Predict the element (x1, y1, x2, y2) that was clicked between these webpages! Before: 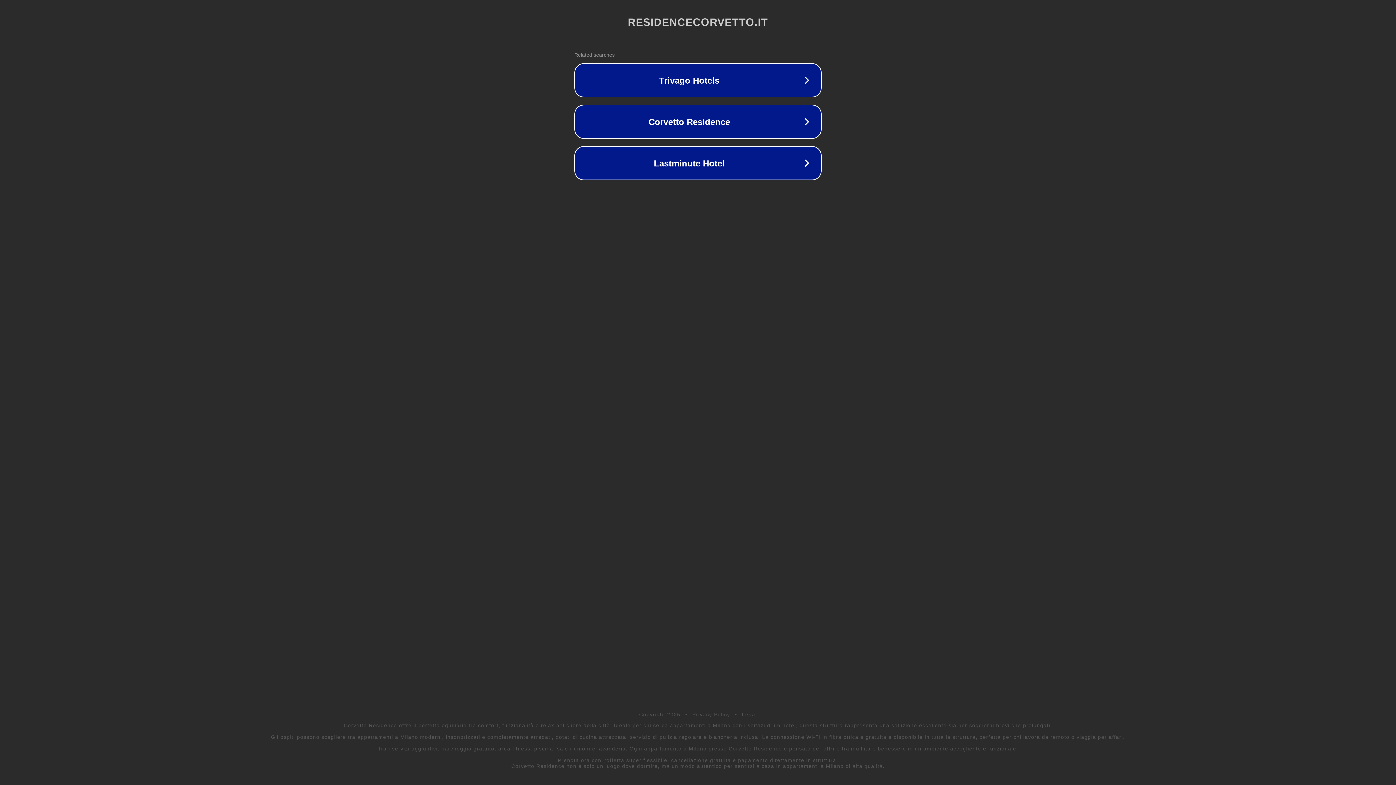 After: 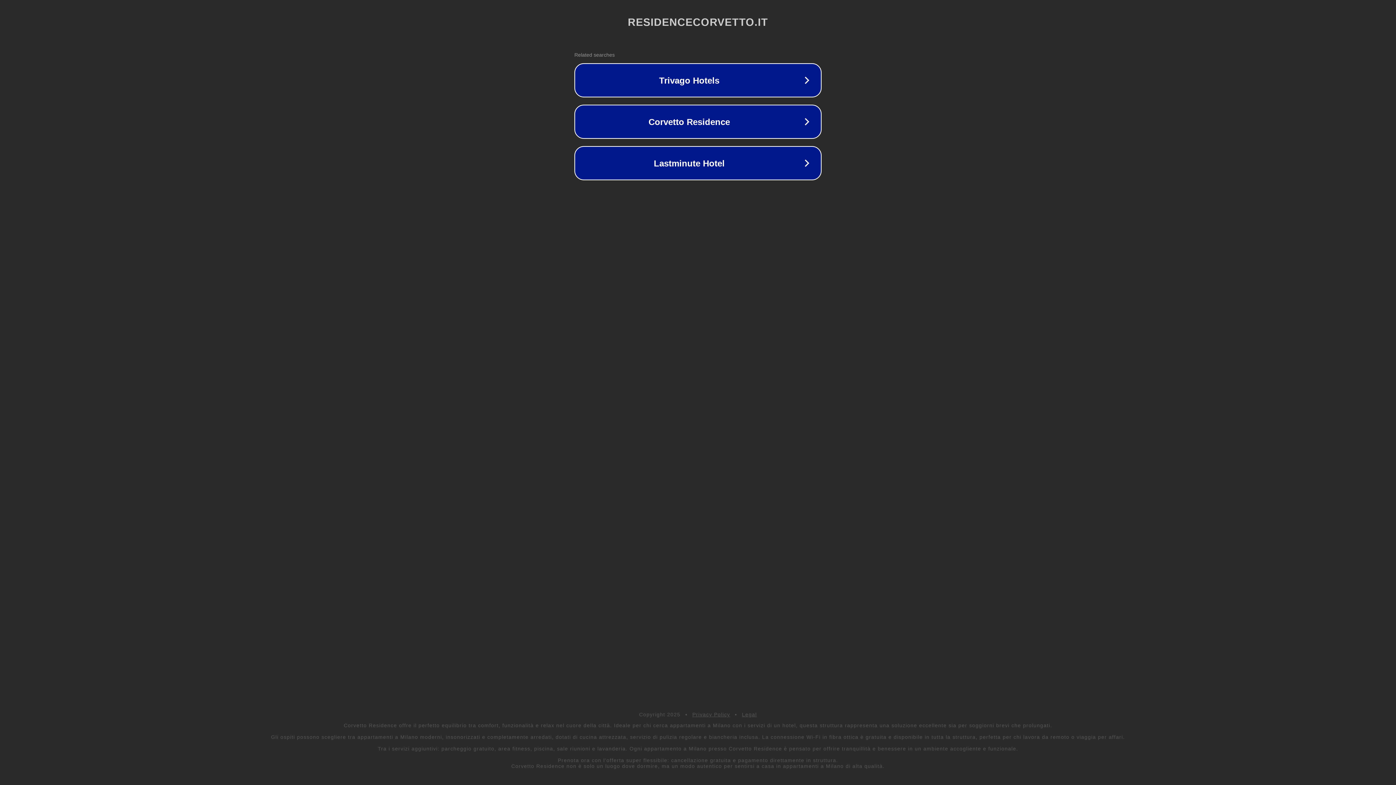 Action: label: Privacy Policy bbox: (692, 712, 730, 717)